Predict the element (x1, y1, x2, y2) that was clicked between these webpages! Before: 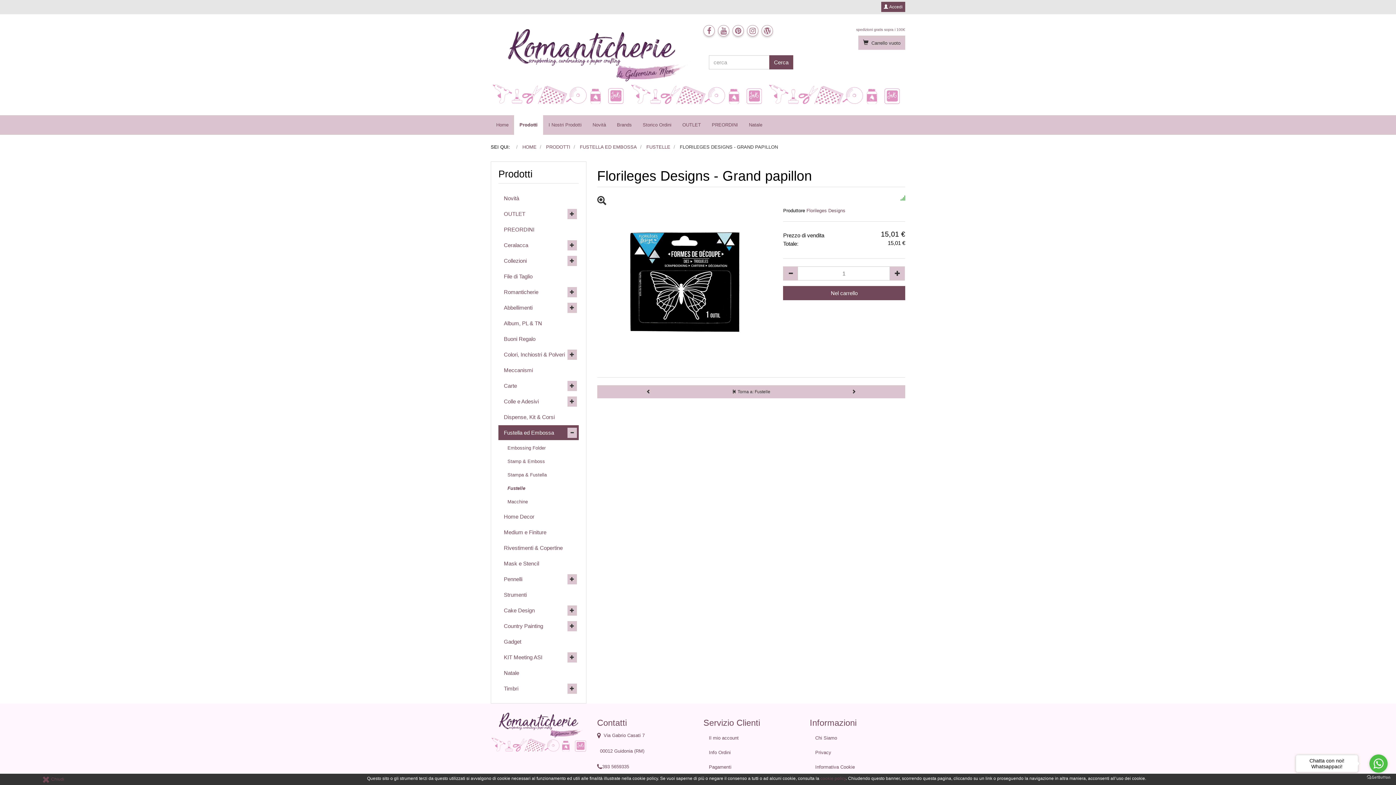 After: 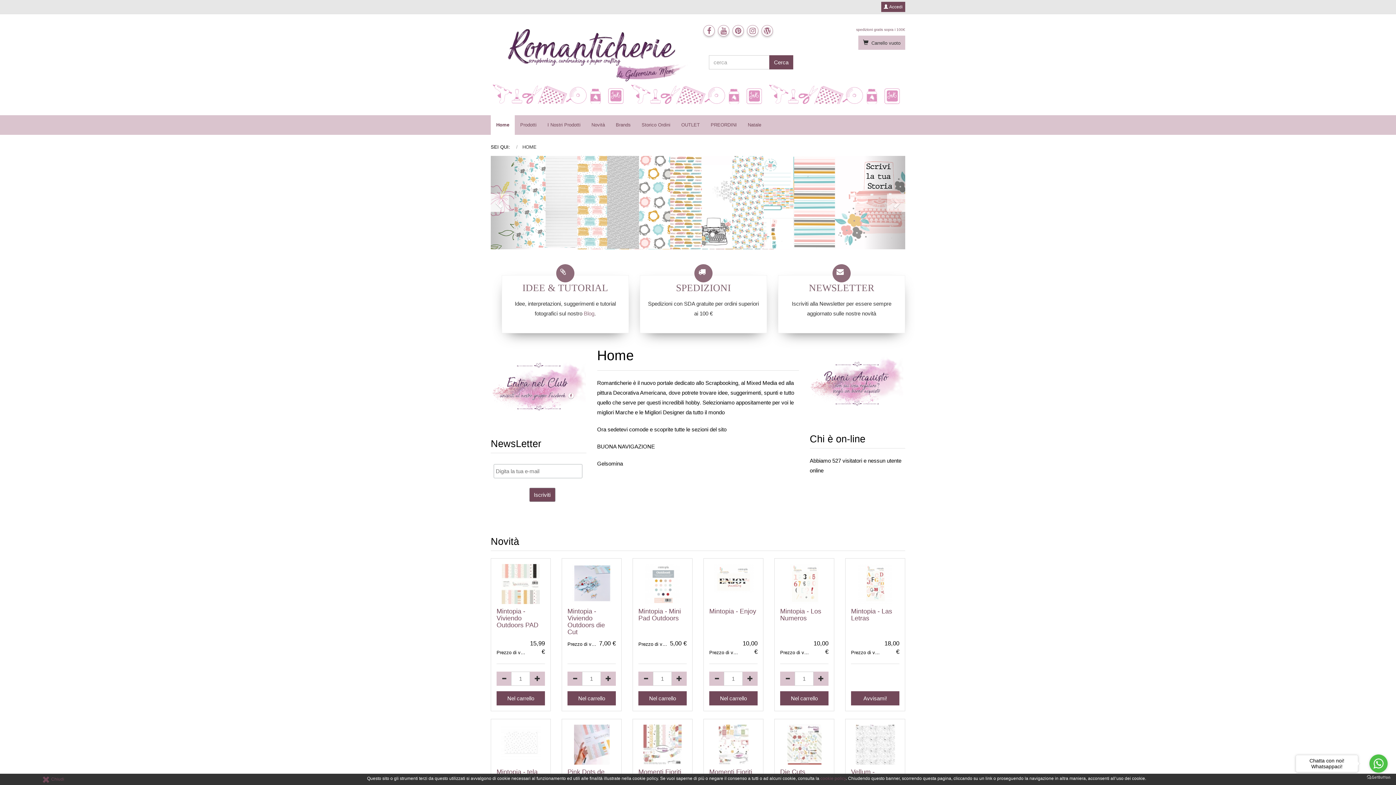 Action: bbox: (522, 144, 536, 149) label: HOME